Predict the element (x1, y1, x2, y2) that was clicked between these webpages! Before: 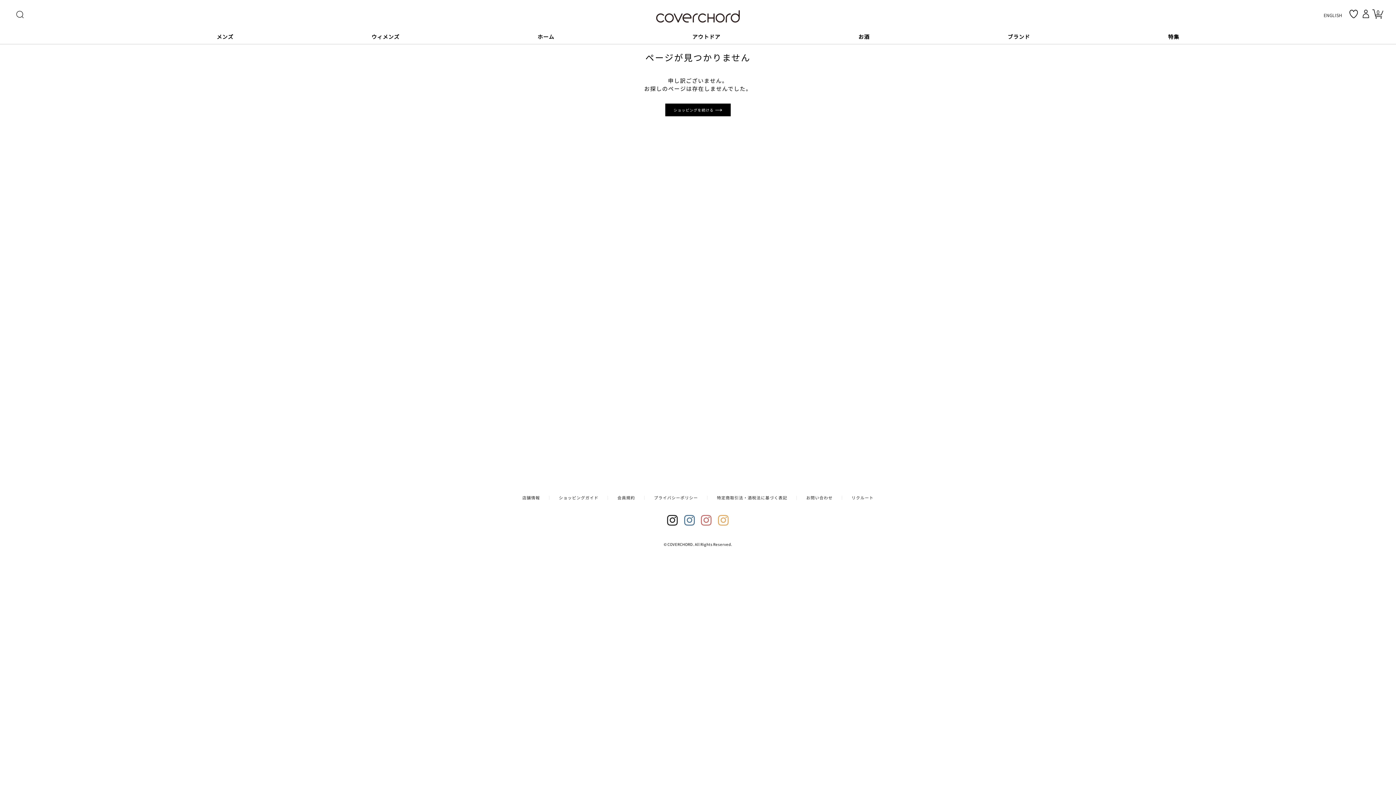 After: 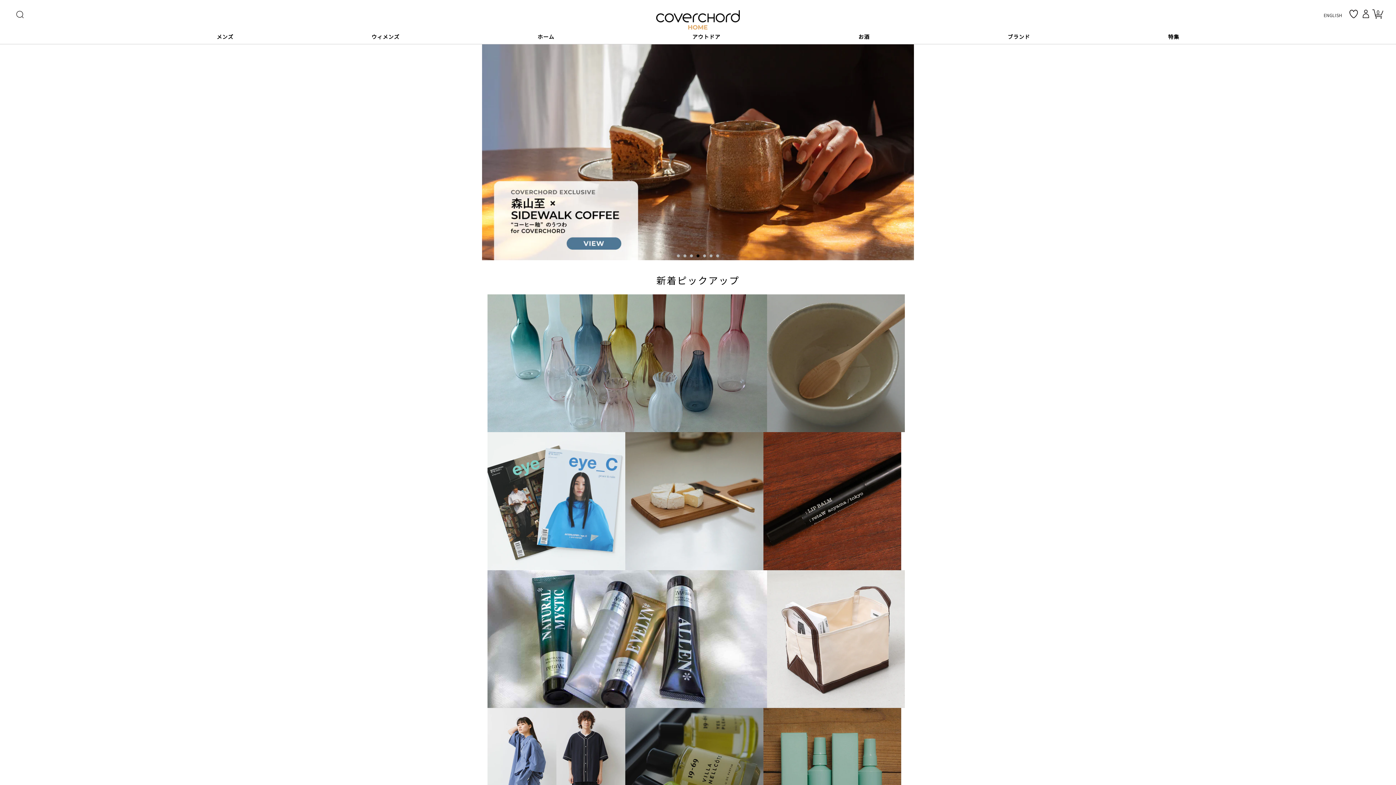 Action: label: ホーム bbox: (530, 25, 561, 44)